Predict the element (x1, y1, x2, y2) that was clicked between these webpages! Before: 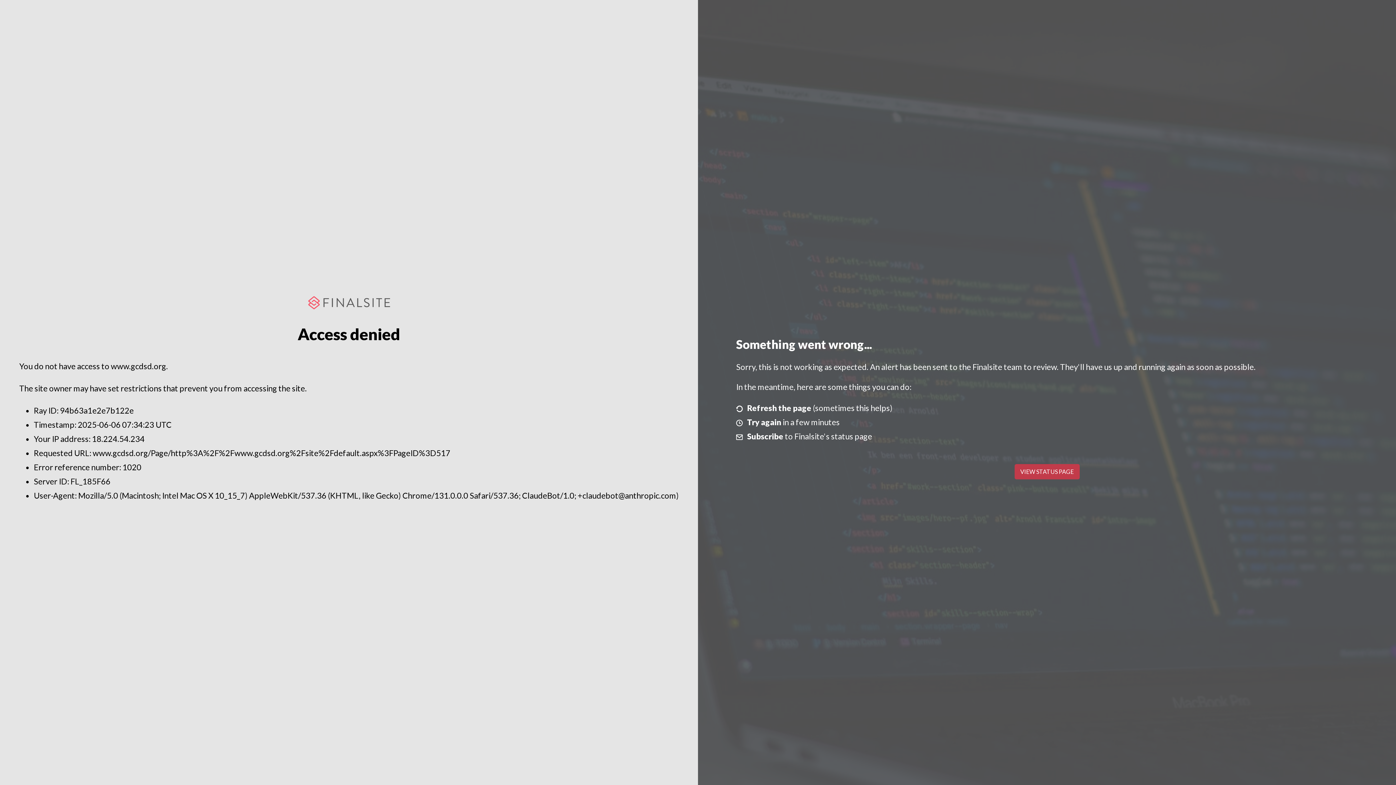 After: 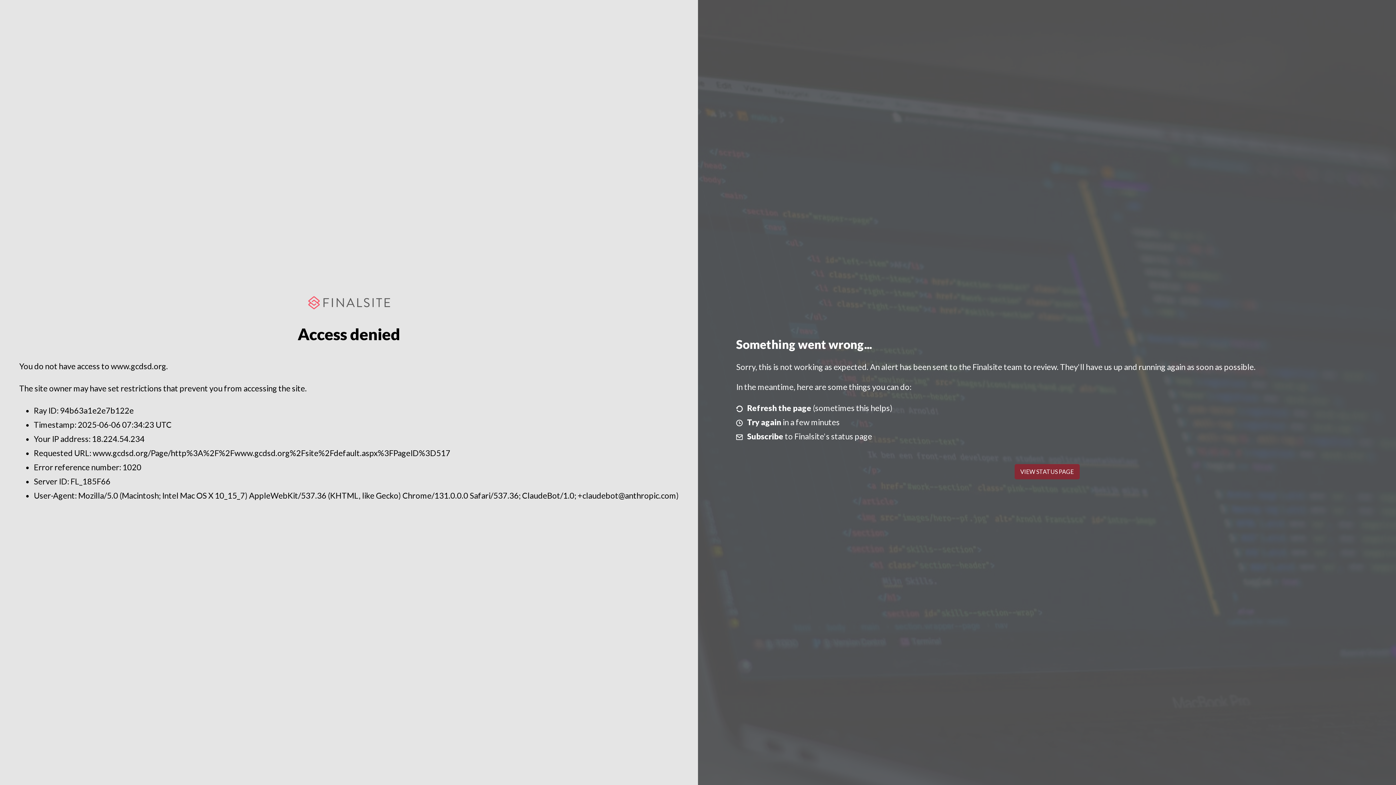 Action: label: VIEW STATUS PAGE bbox: (1014, 464, 1079, 479)